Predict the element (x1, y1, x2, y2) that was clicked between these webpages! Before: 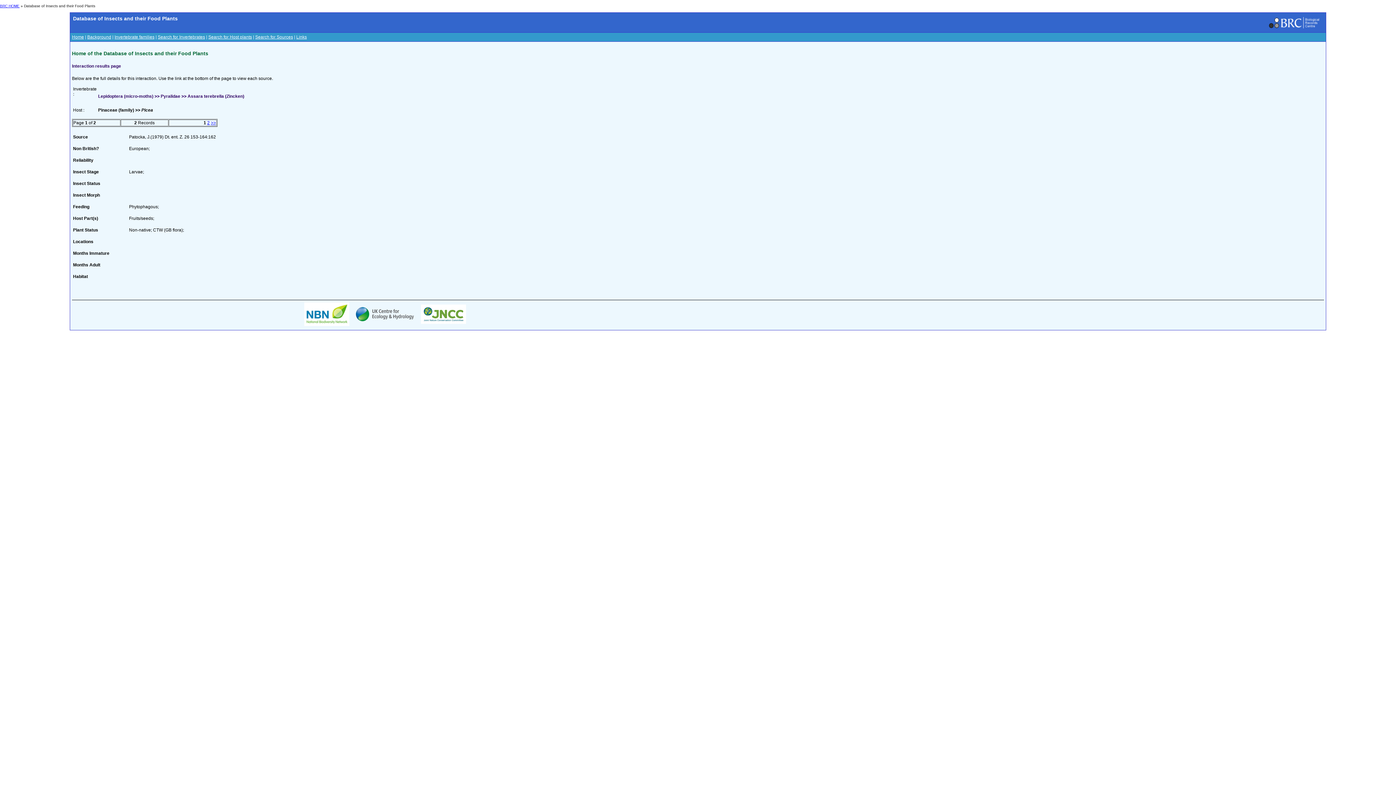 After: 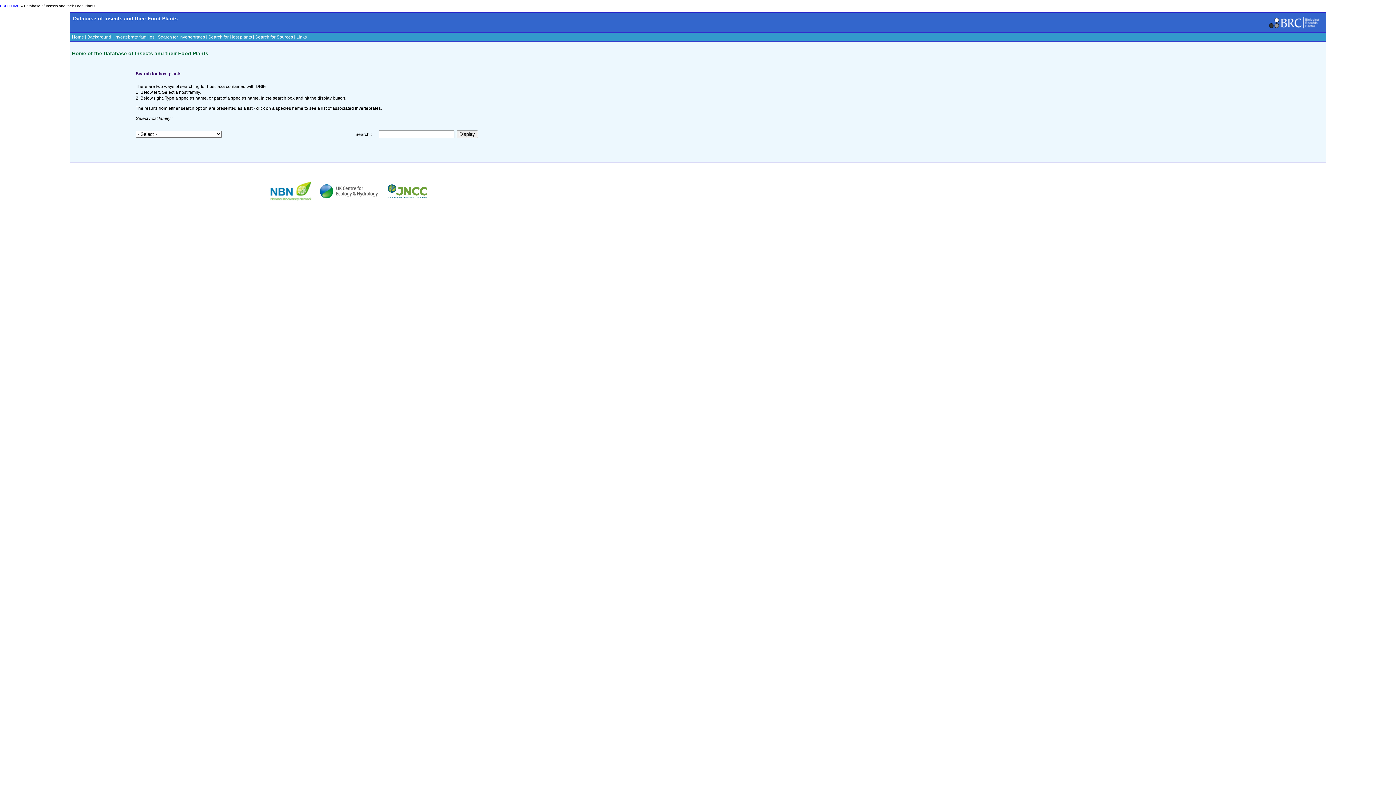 Action: label: Search for Host plants bbox: (208, 34, 252, 39)